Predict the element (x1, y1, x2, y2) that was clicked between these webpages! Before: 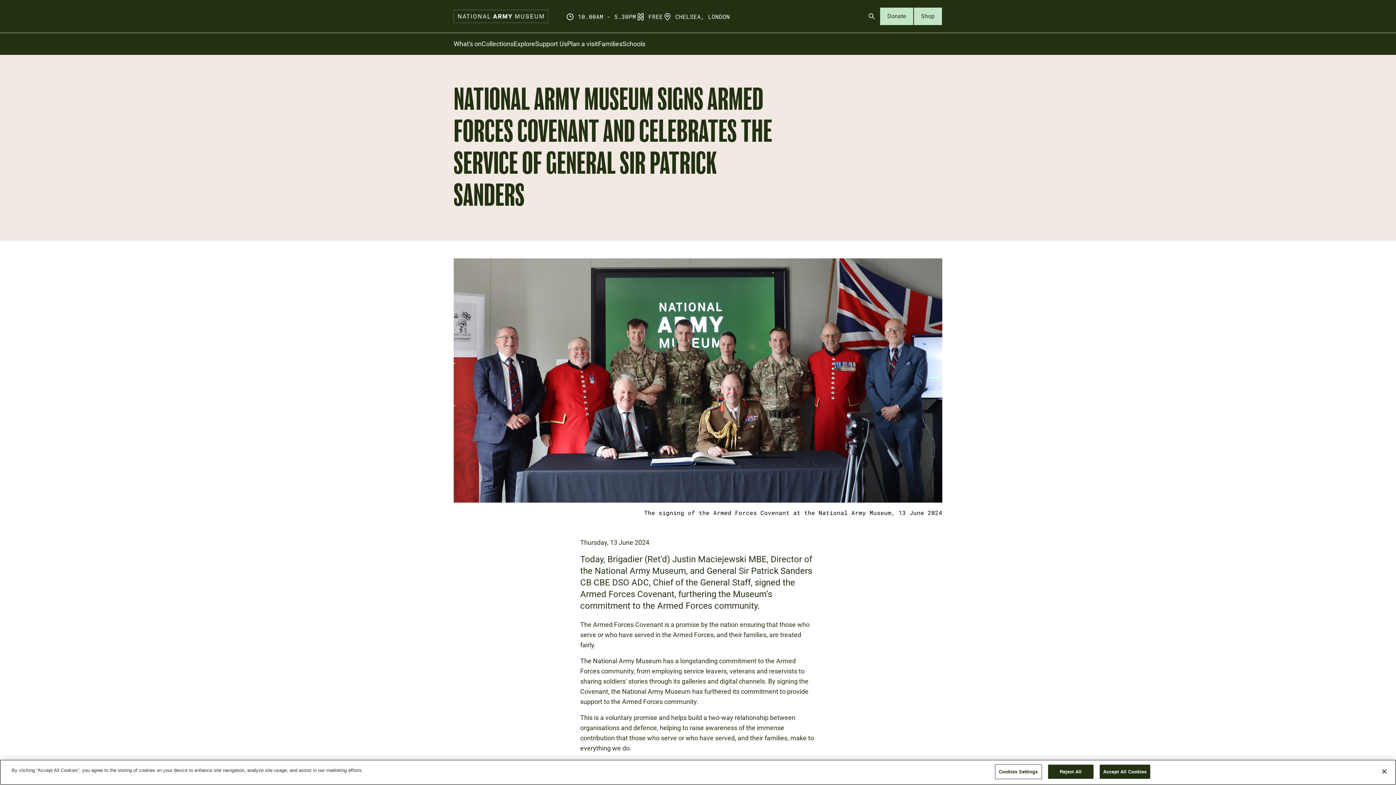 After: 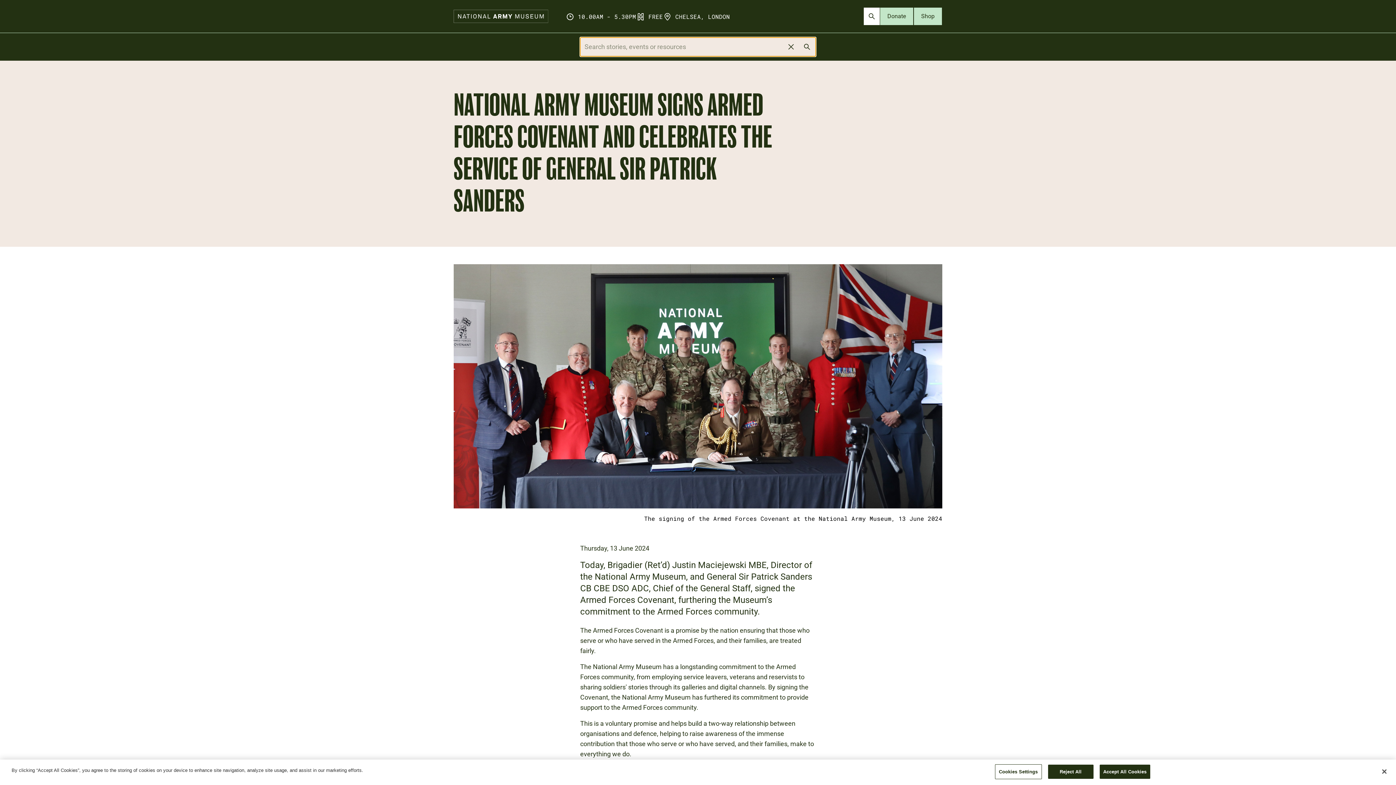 Action: label: Open search bbox: (863, 7, 879, 25)